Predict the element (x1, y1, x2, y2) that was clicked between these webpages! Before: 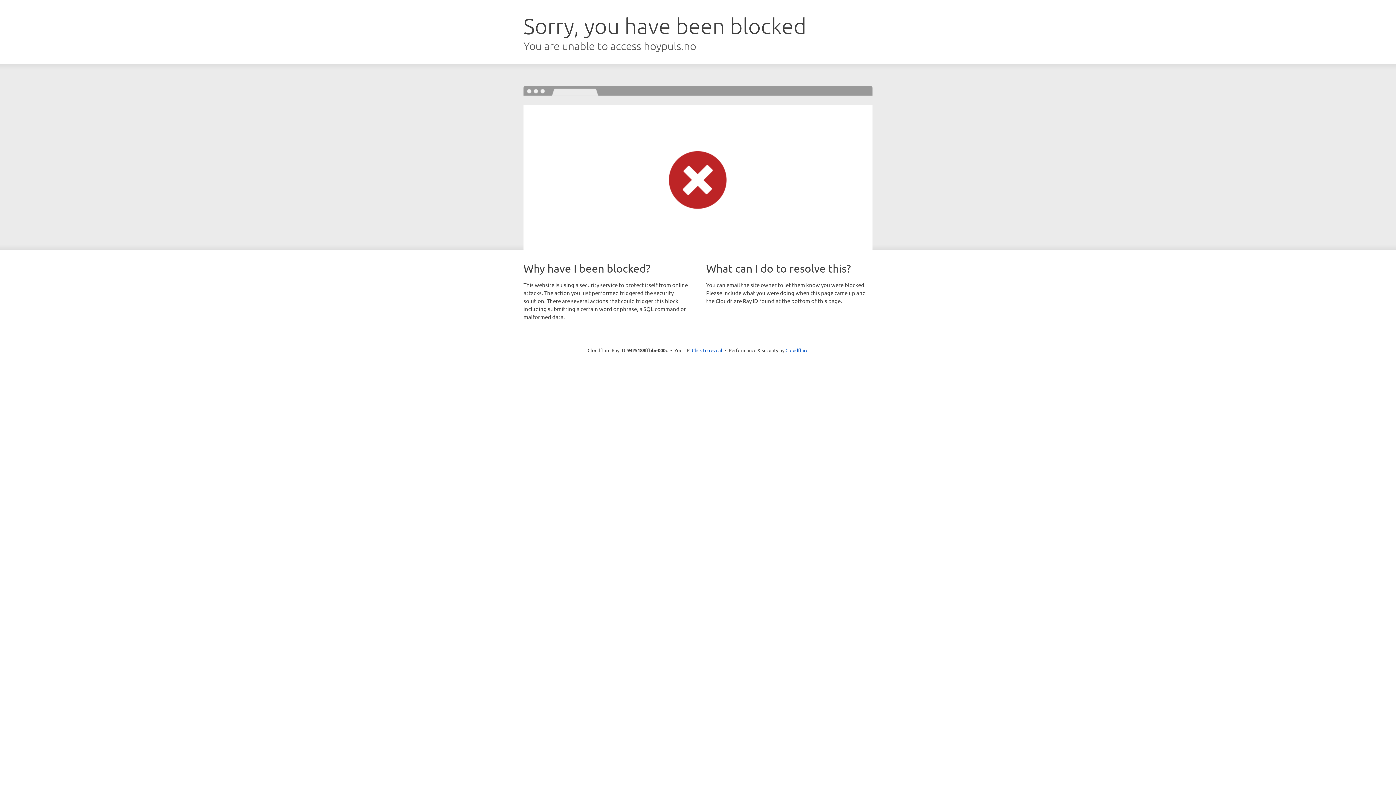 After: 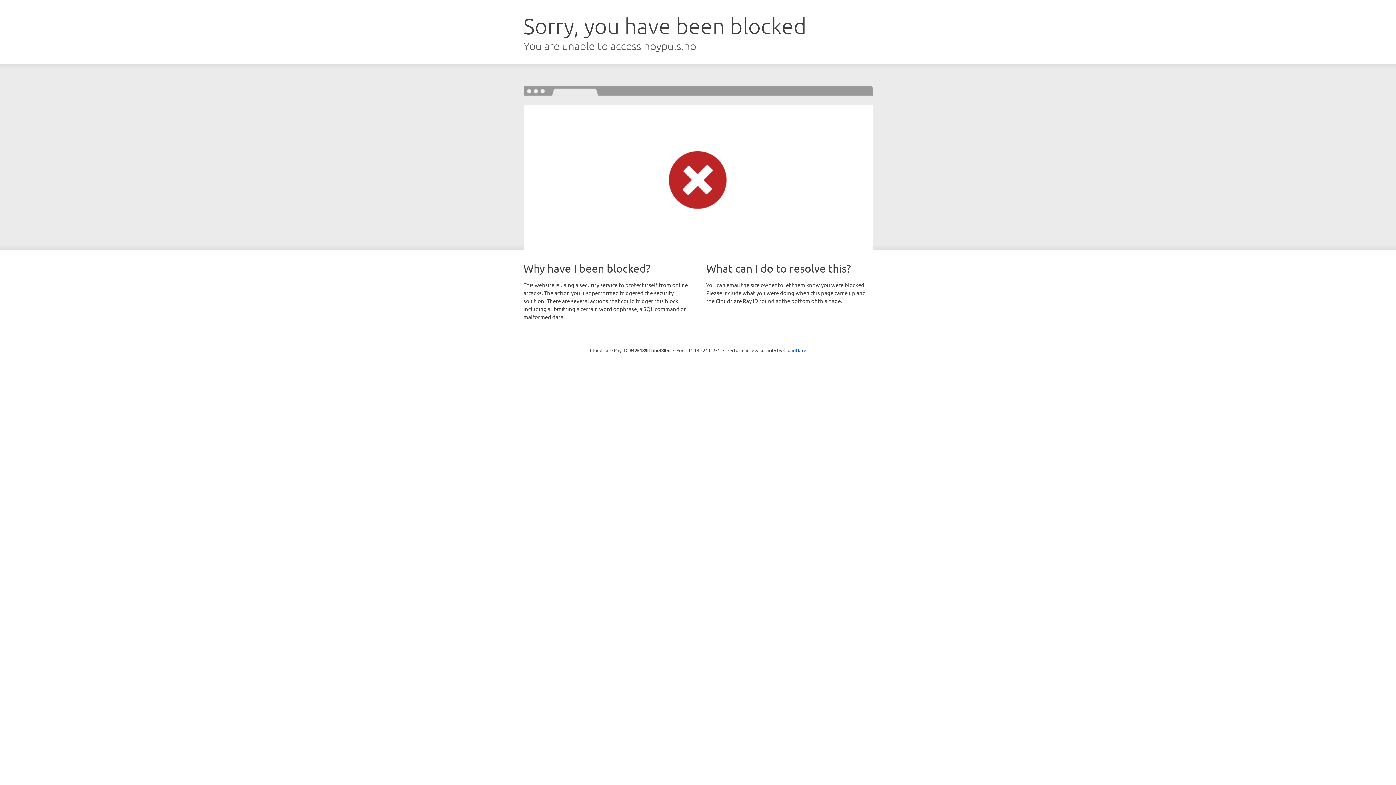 Action: label: Click to reveal bbox: (692, 346, 722, 353)